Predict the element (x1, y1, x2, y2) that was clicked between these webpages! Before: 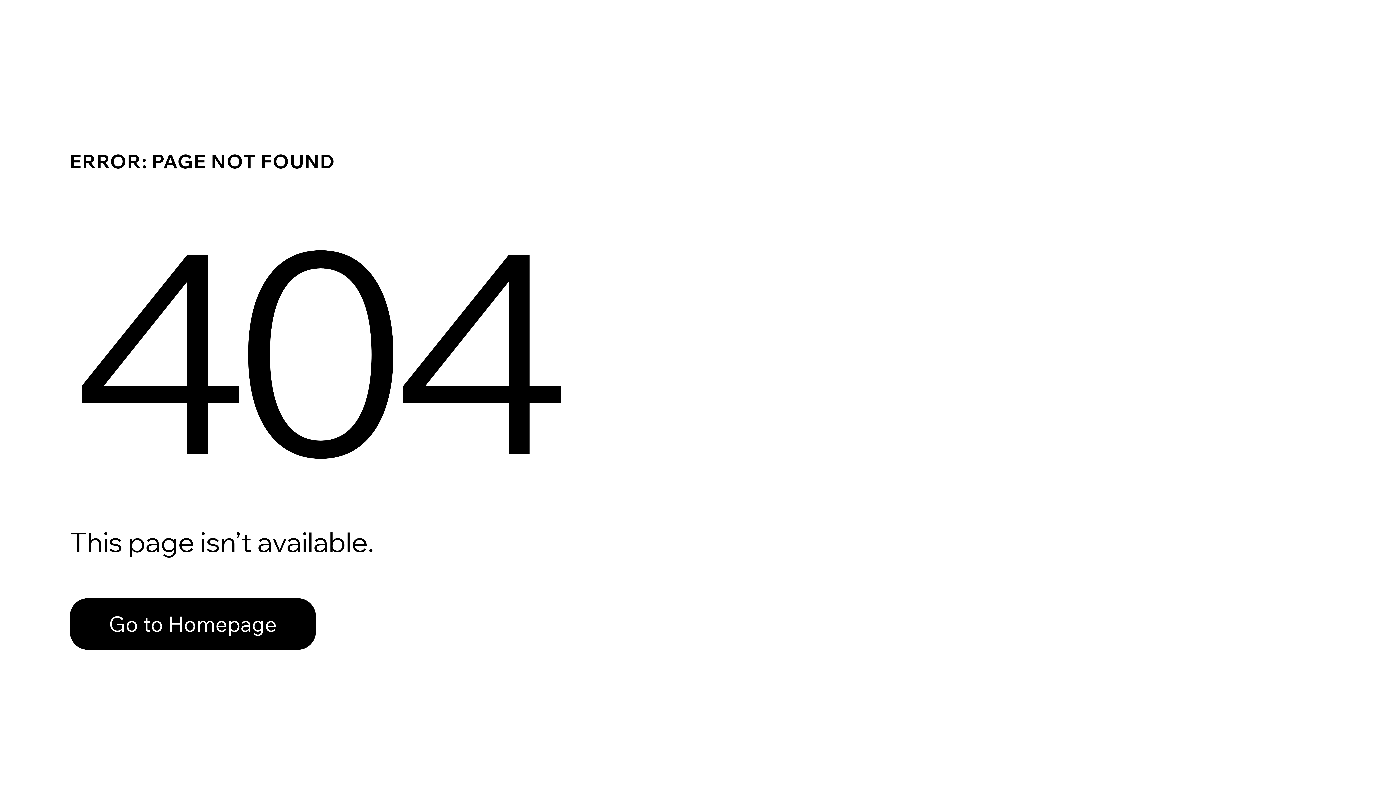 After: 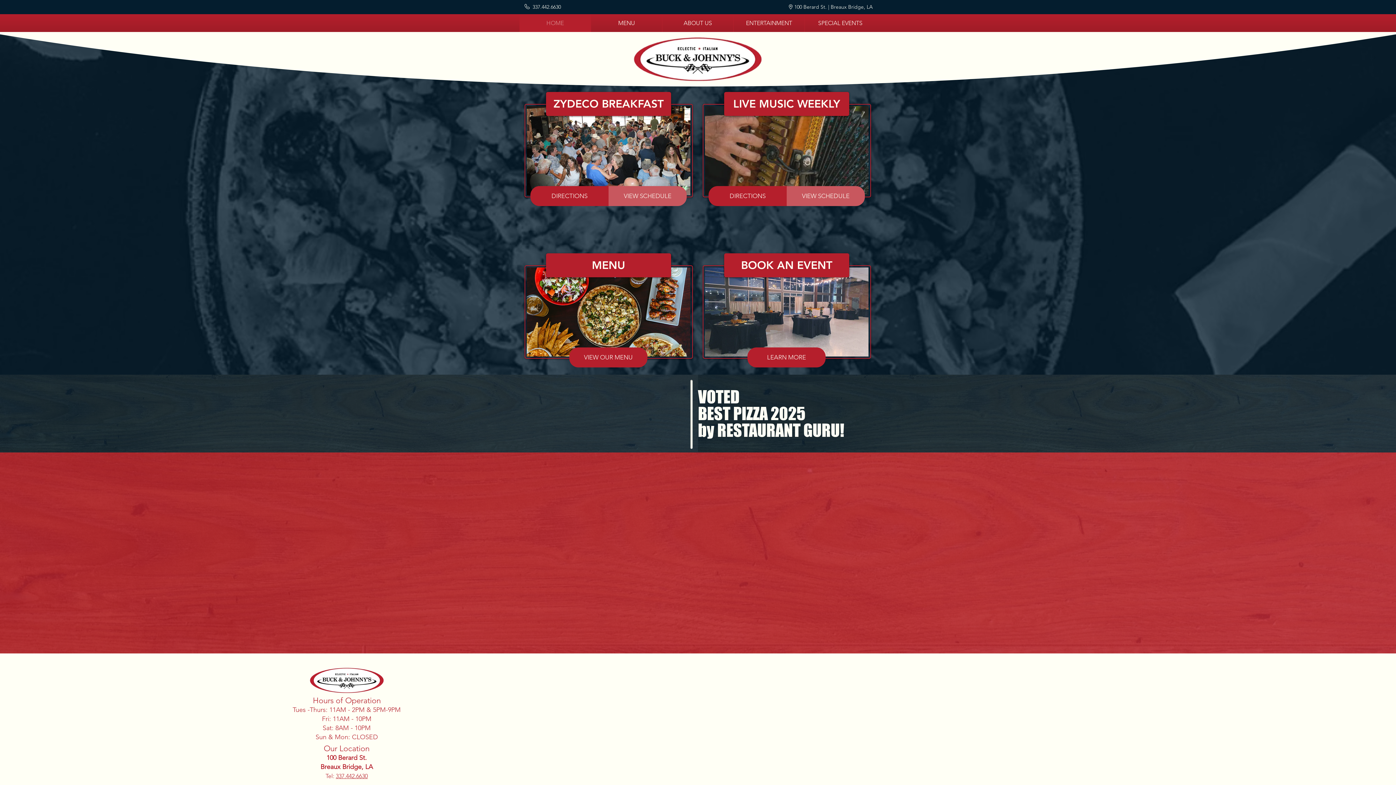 Action: label: Go to Homepage bbox: (69, 598, 316, 650)